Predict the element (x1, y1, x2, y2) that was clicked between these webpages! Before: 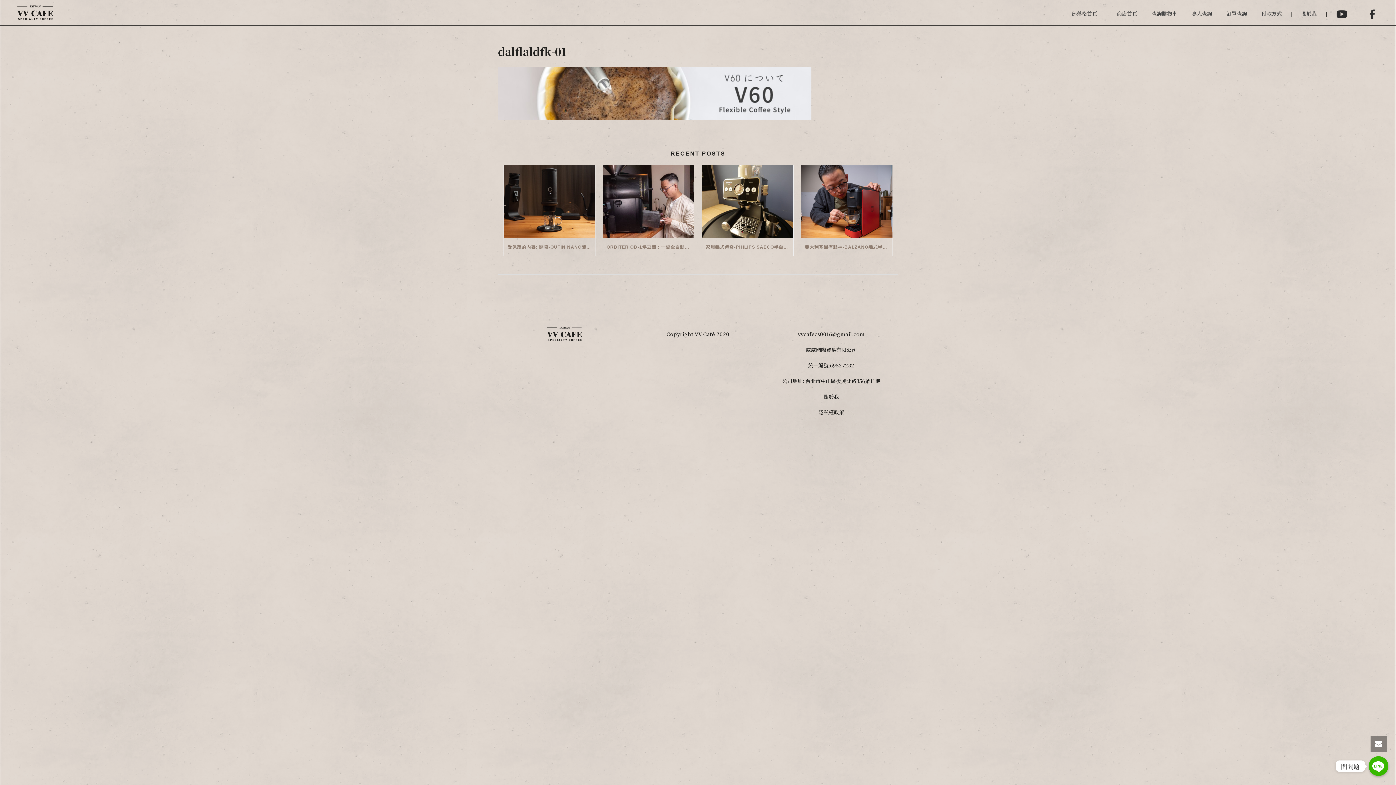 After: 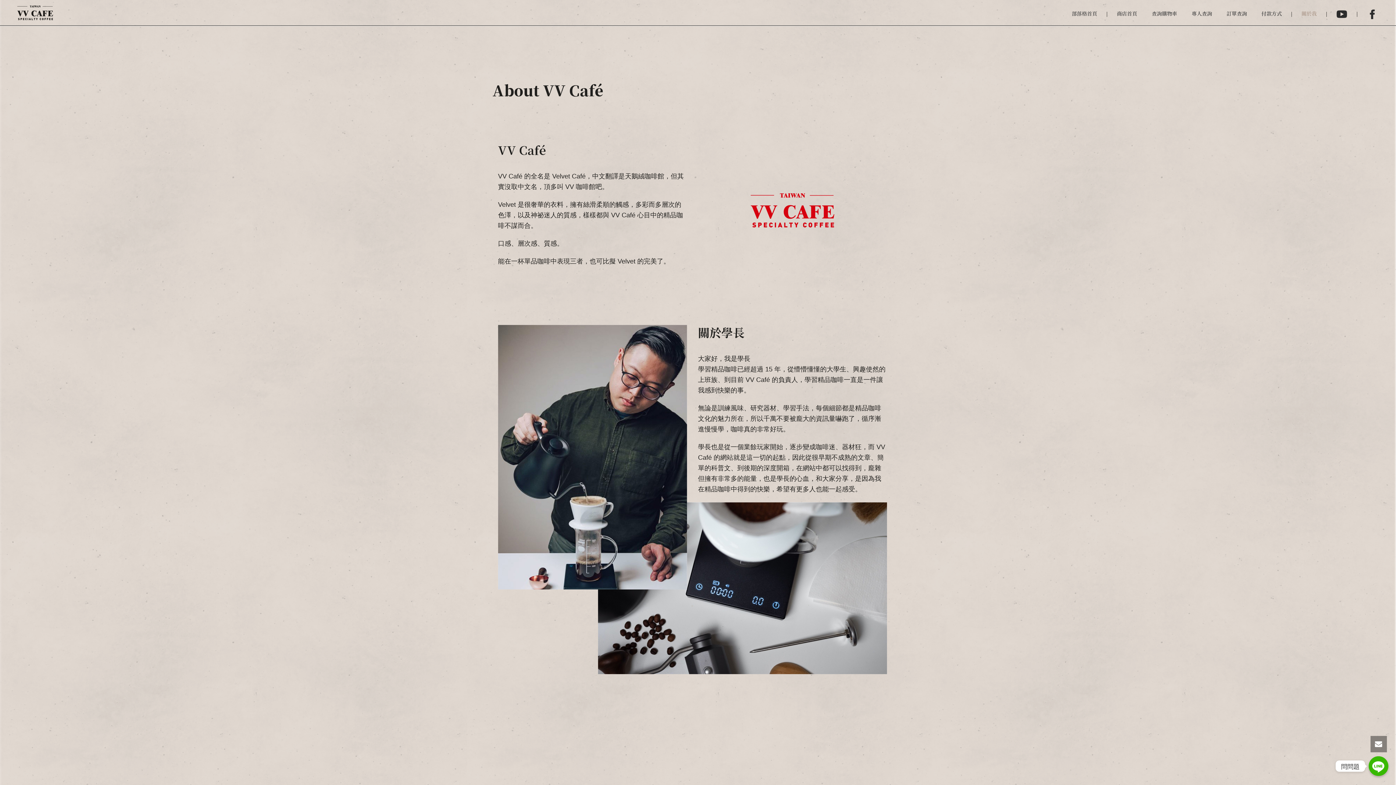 Action: bbox: (1294, 0, 1324, 25) label: 關於我